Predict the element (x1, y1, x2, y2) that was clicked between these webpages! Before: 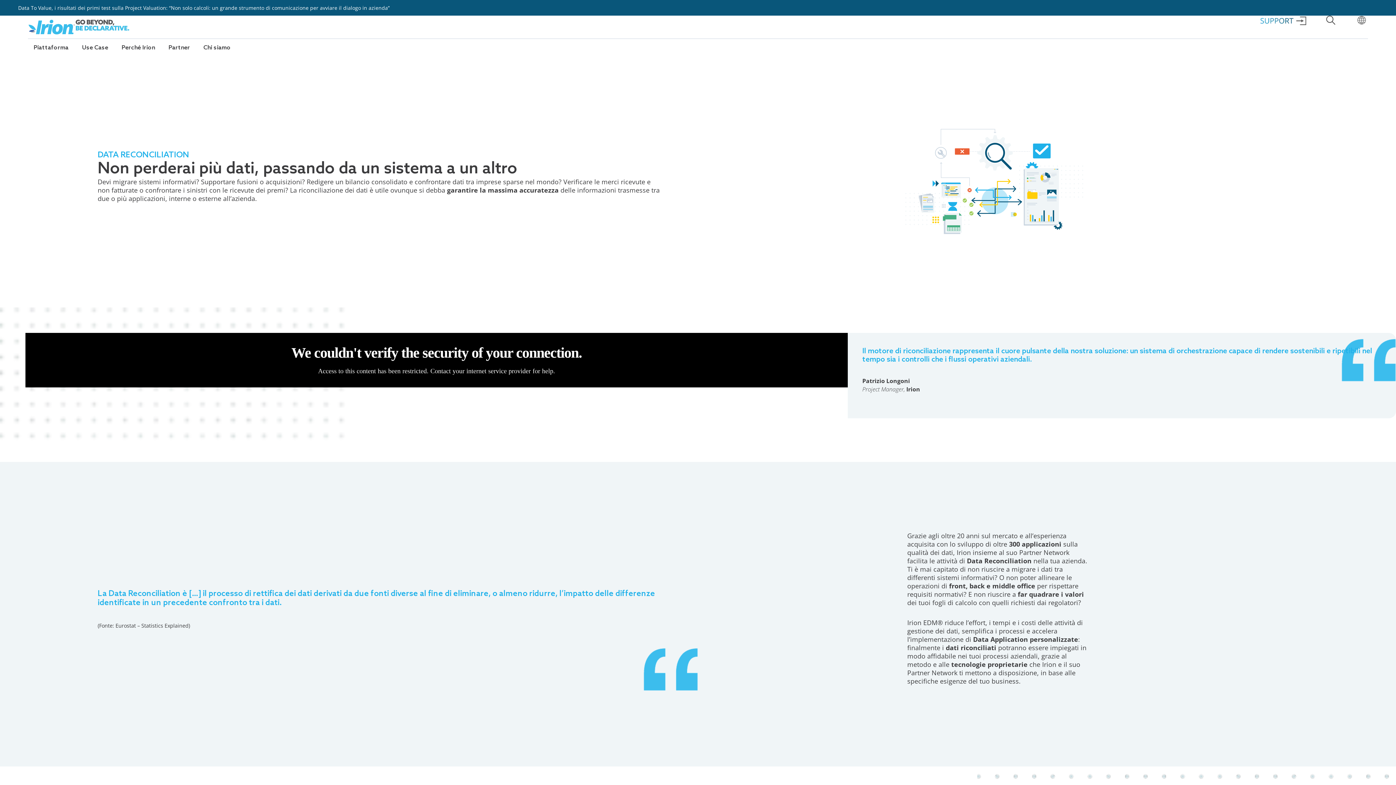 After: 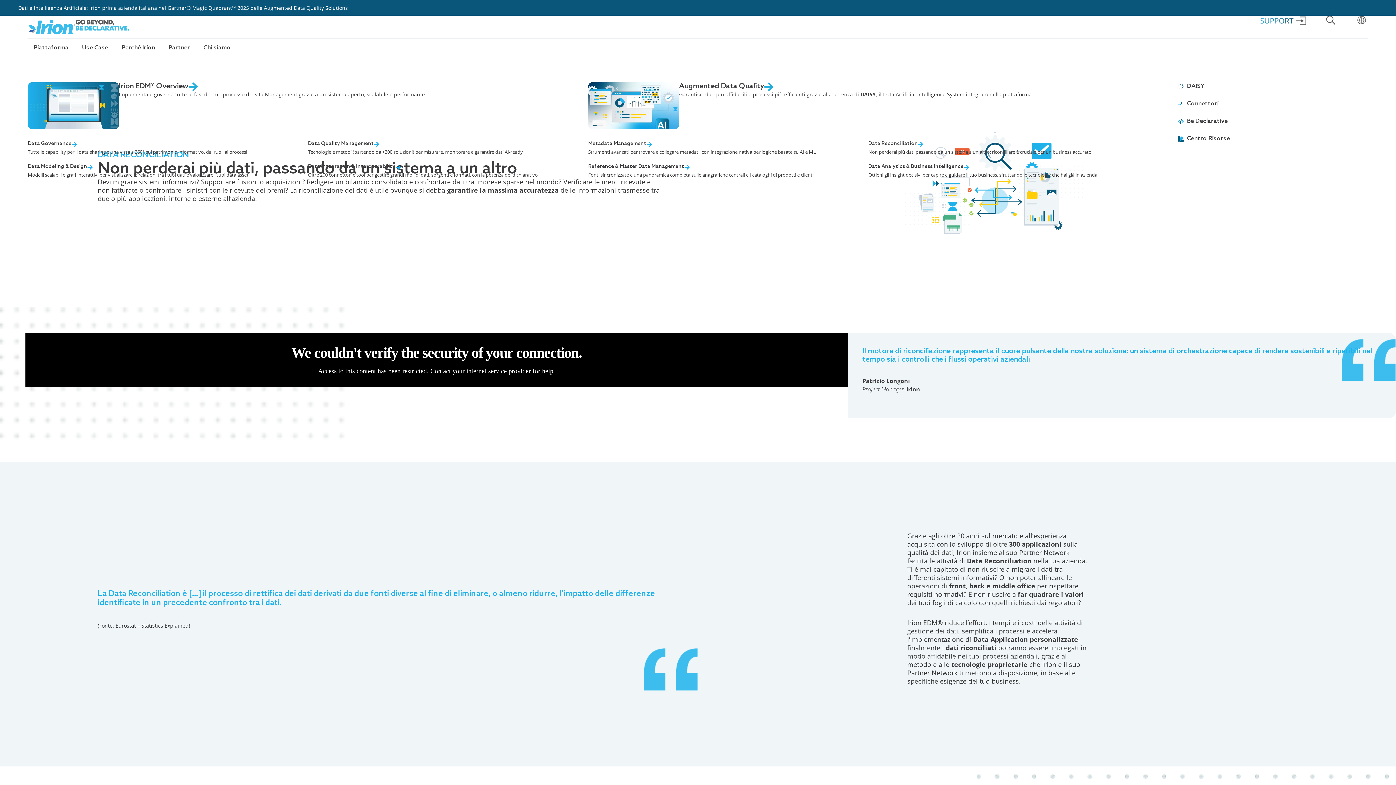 Action: bbox: (33, 43, 68, 52) label: Piattaforma